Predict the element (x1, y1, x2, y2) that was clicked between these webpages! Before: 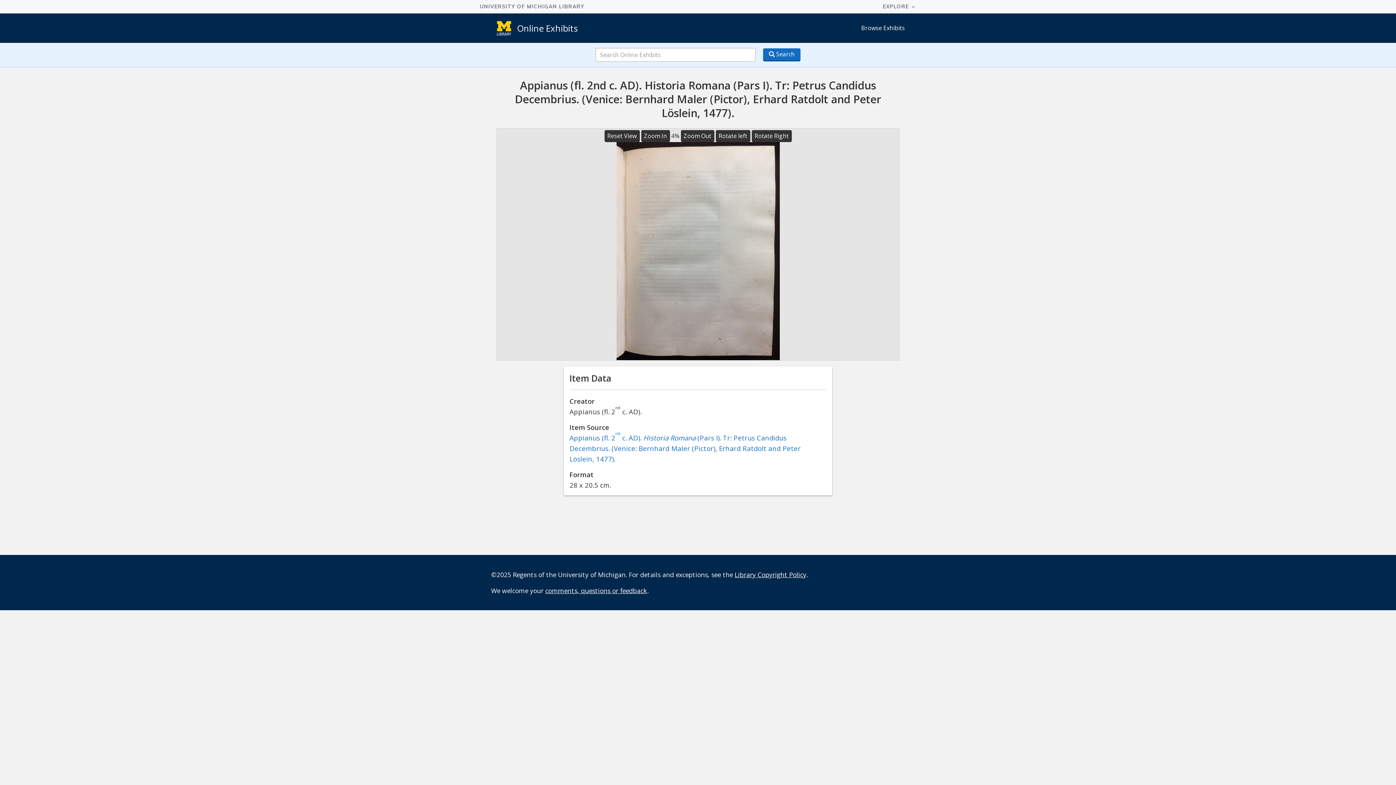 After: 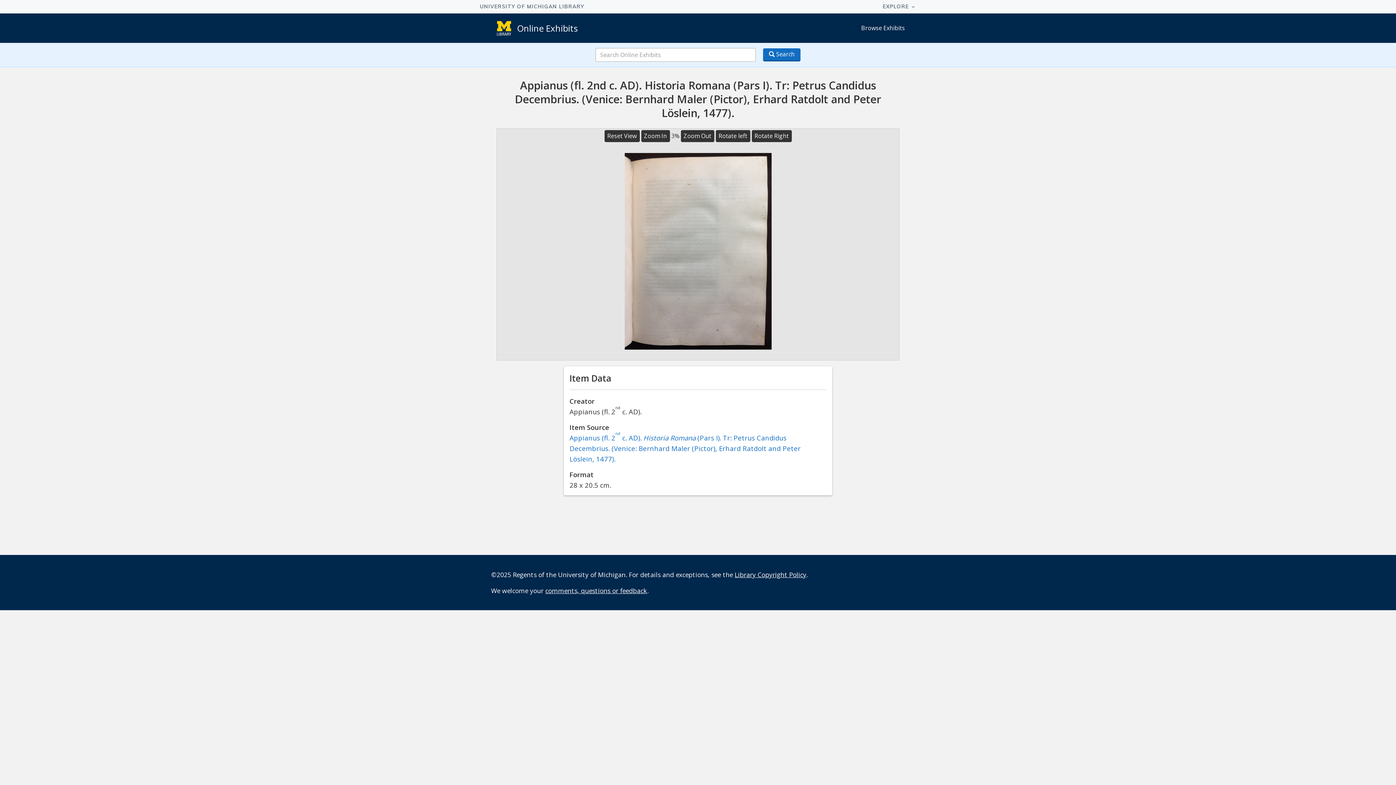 Action: bbox: (680, 130, 714, 142) label: Zoom Out